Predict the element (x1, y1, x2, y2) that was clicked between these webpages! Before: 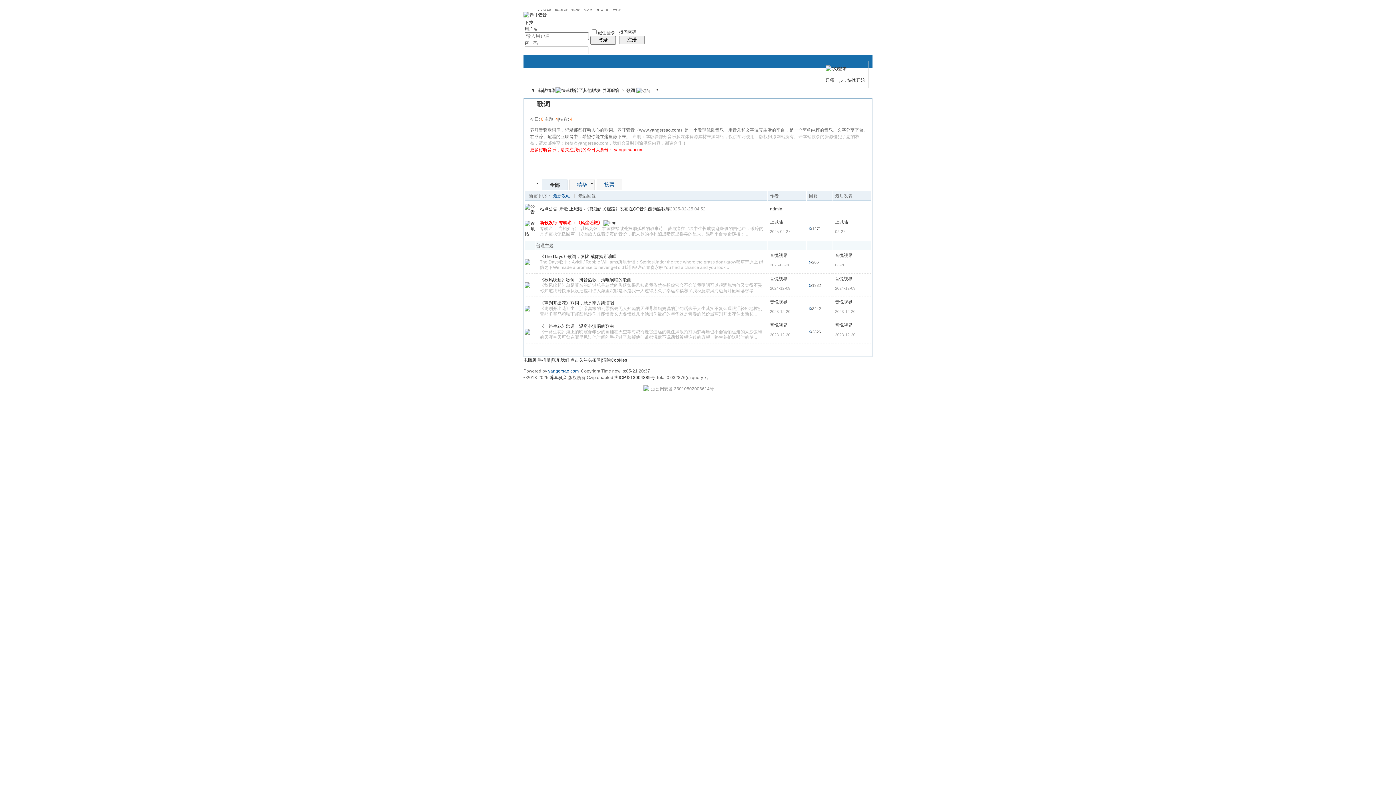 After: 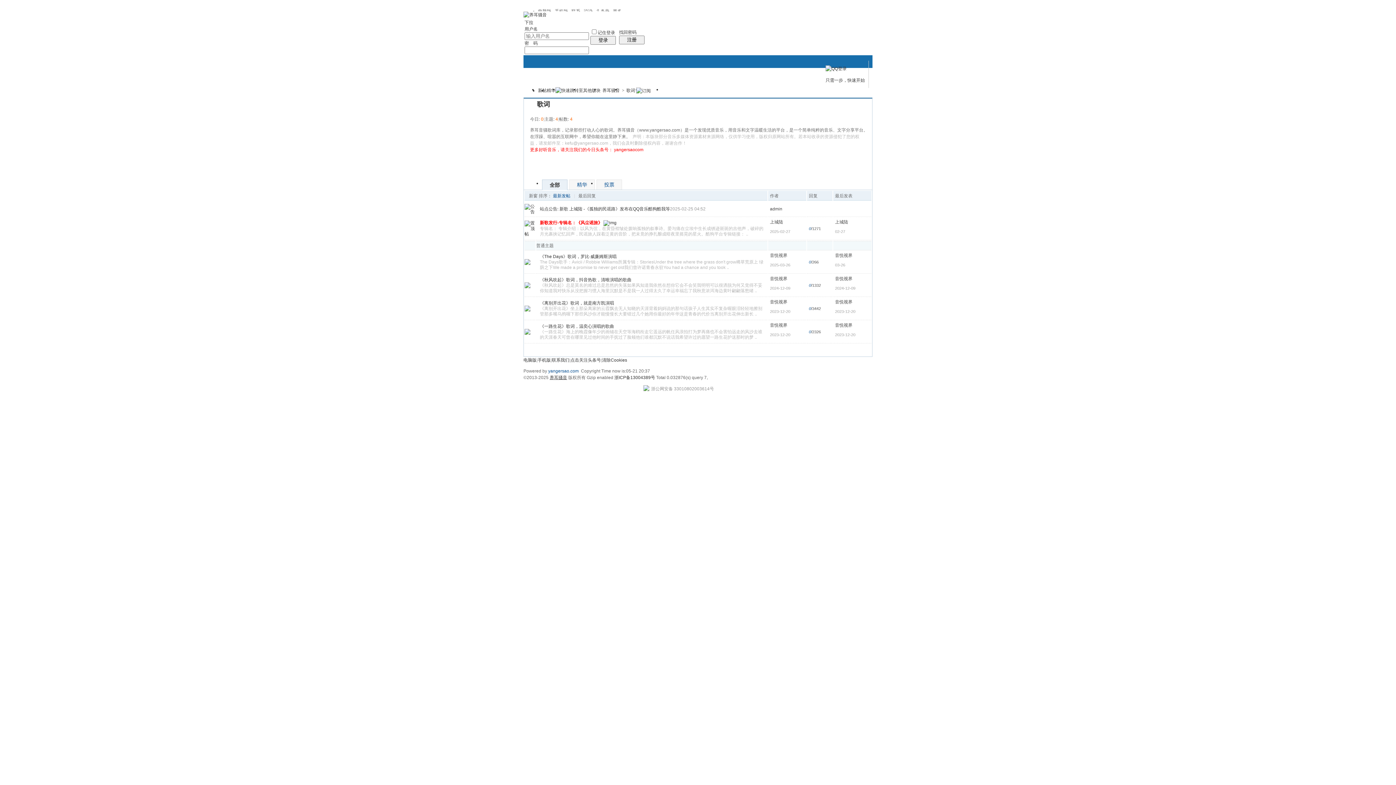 Action: bbox: (549, 375, 567, 380) label: 养耳骚音